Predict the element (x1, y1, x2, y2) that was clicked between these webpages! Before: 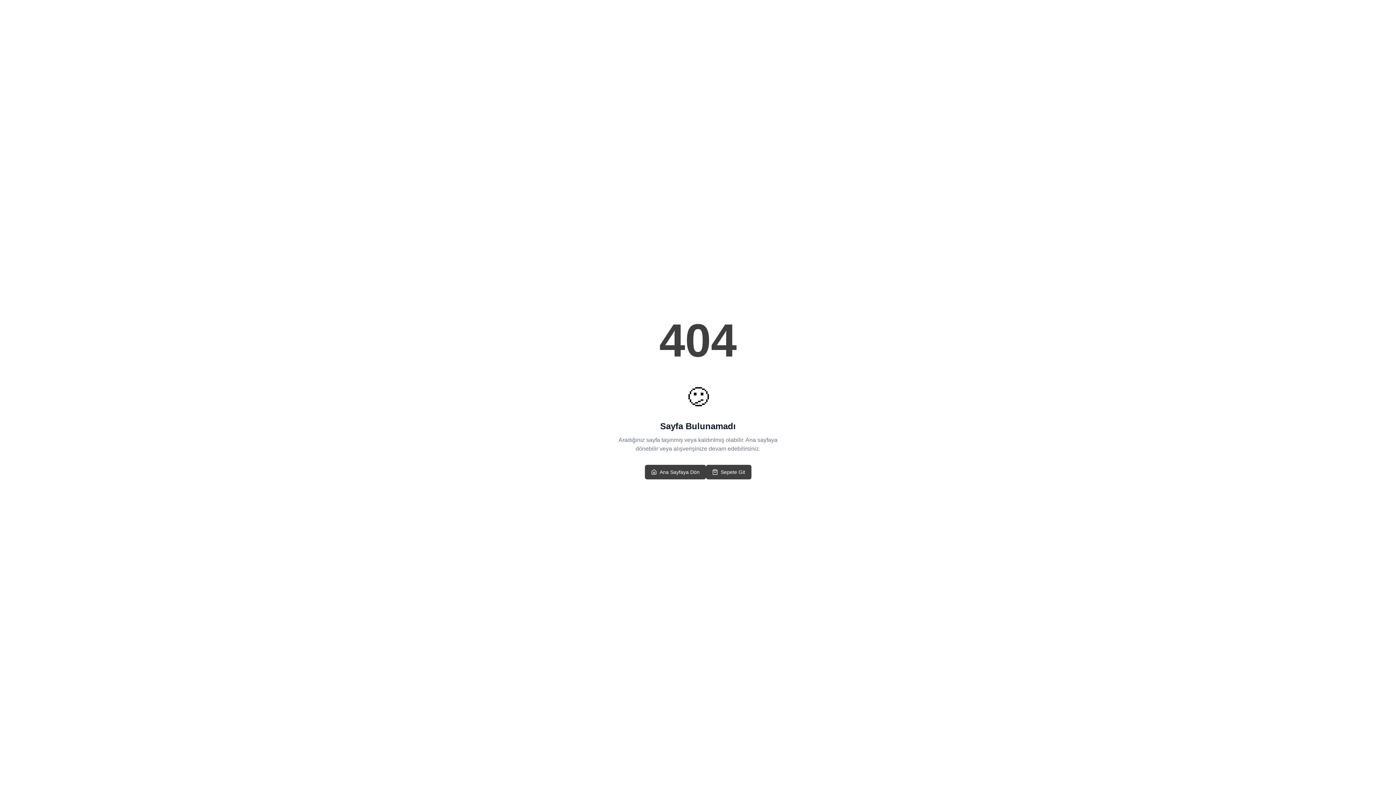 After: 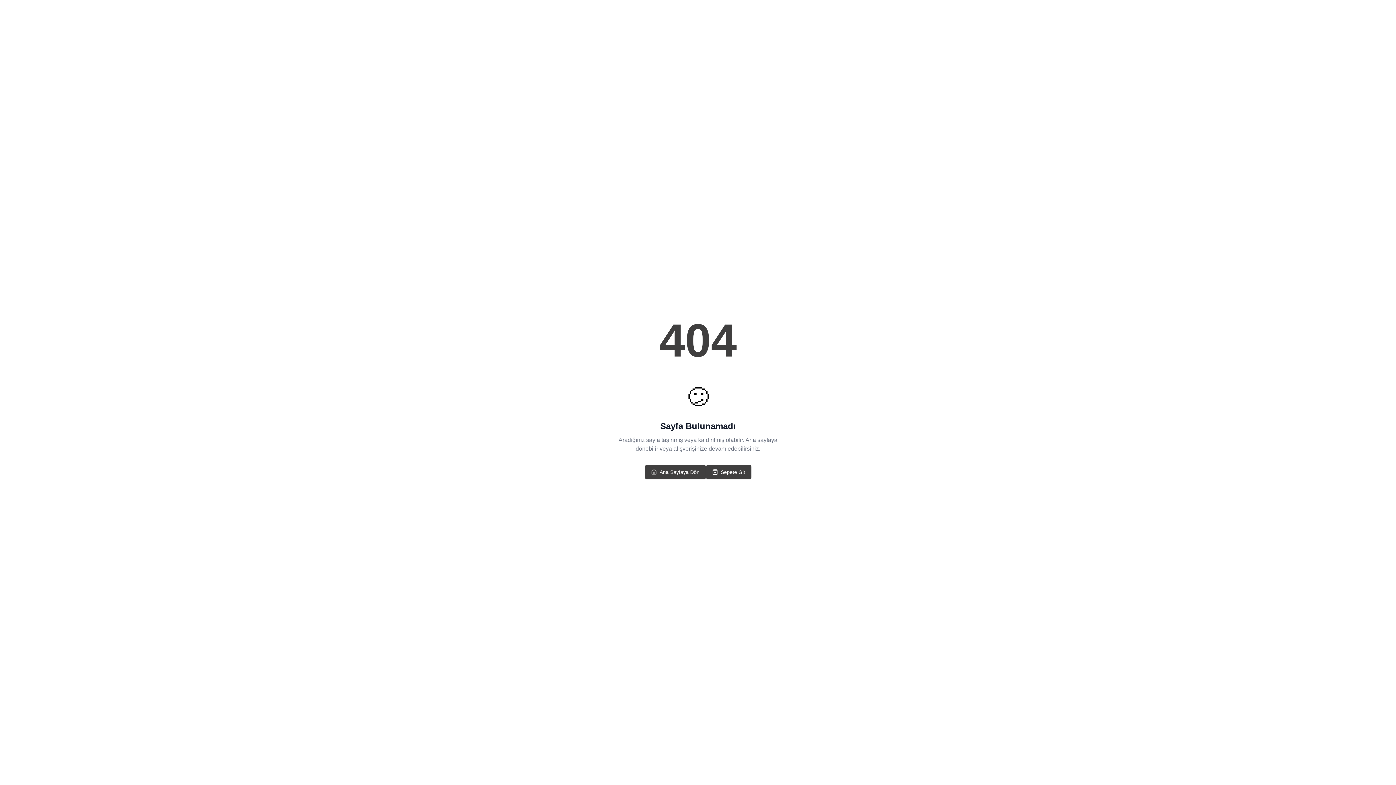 Action: bbox: (706, 465, 751, 479) label: Sepete Git